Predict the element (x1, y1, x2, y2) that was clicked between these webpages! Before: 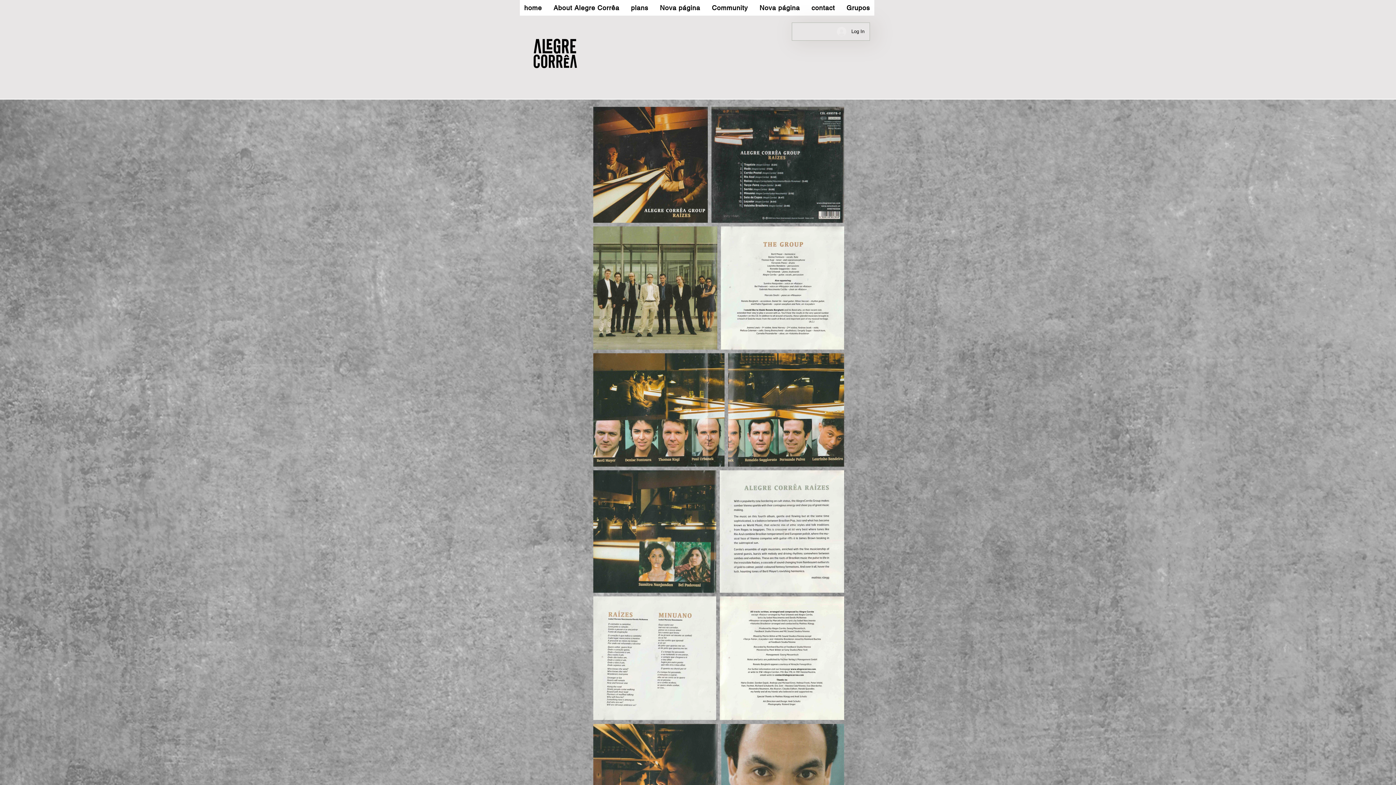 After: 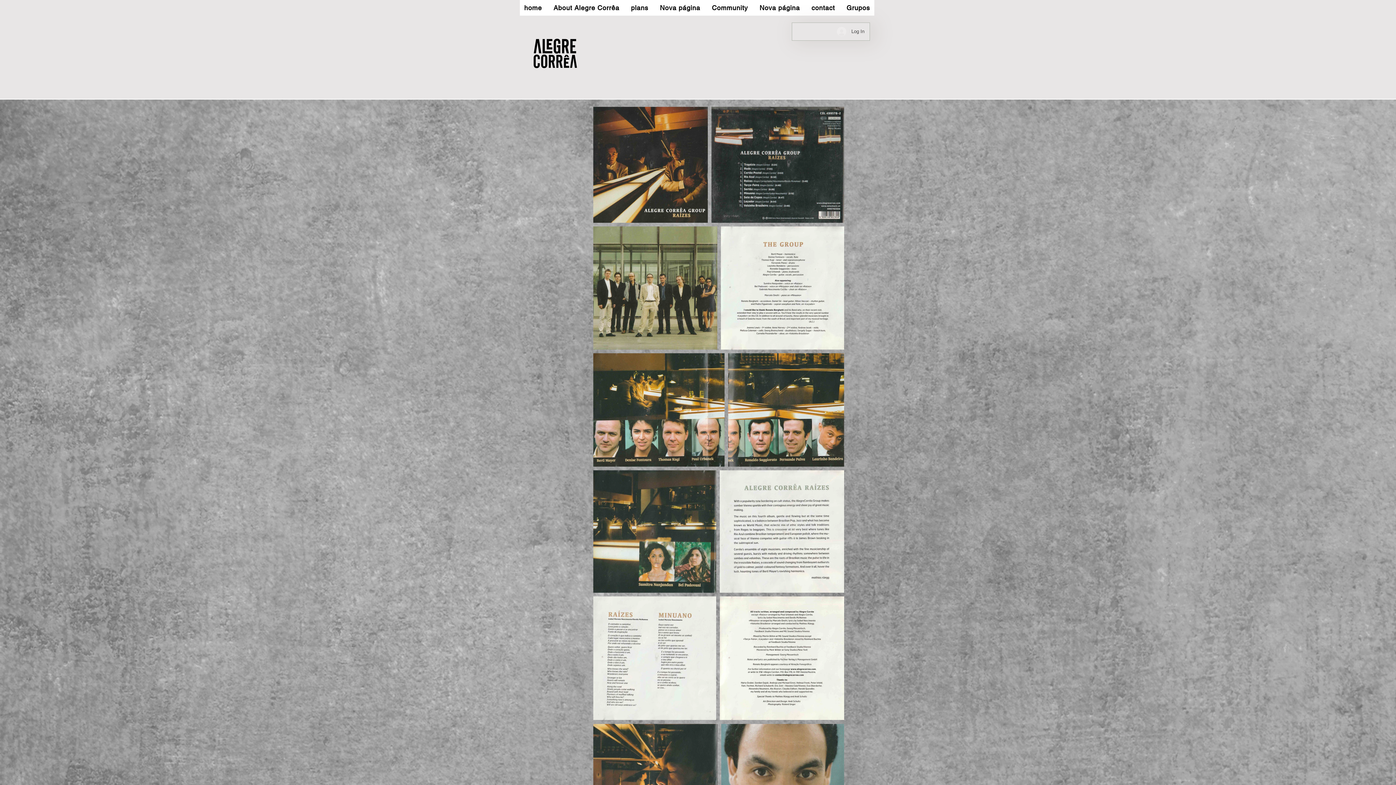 Action: label: Log In bbox: (832, 24, 869, 38)